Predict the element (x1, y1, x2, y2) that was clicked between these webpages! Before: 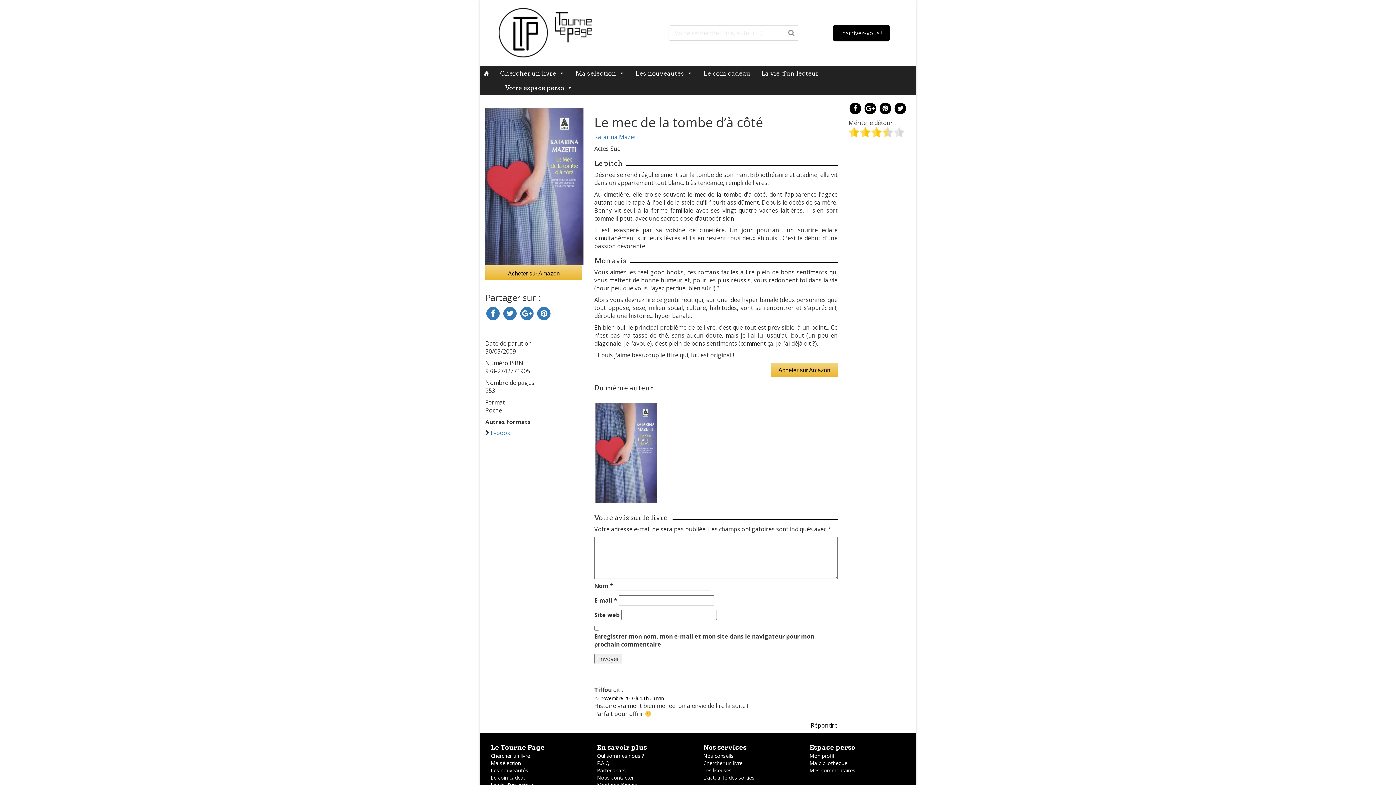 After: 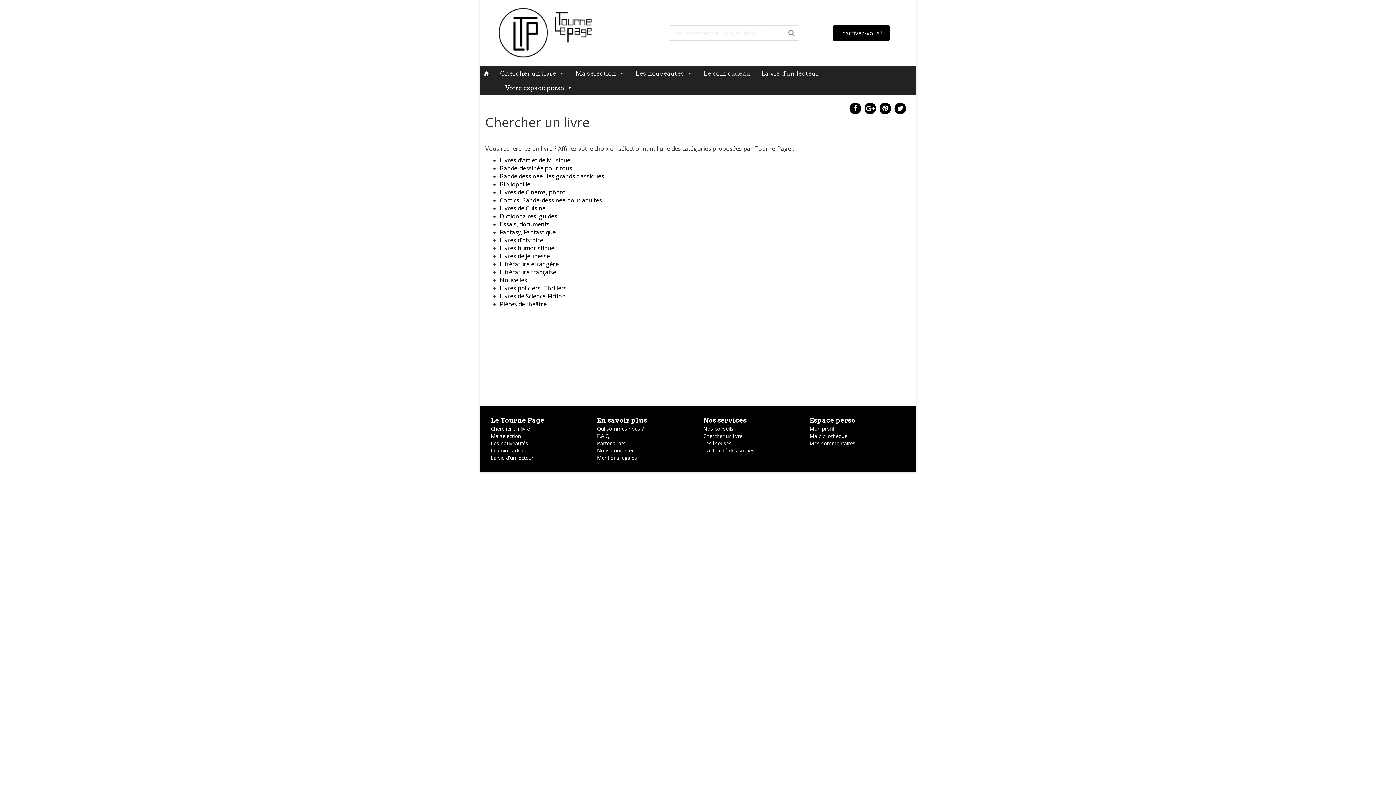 Action: label: Chercher un livre bbox: (703, 760, 742, 767)